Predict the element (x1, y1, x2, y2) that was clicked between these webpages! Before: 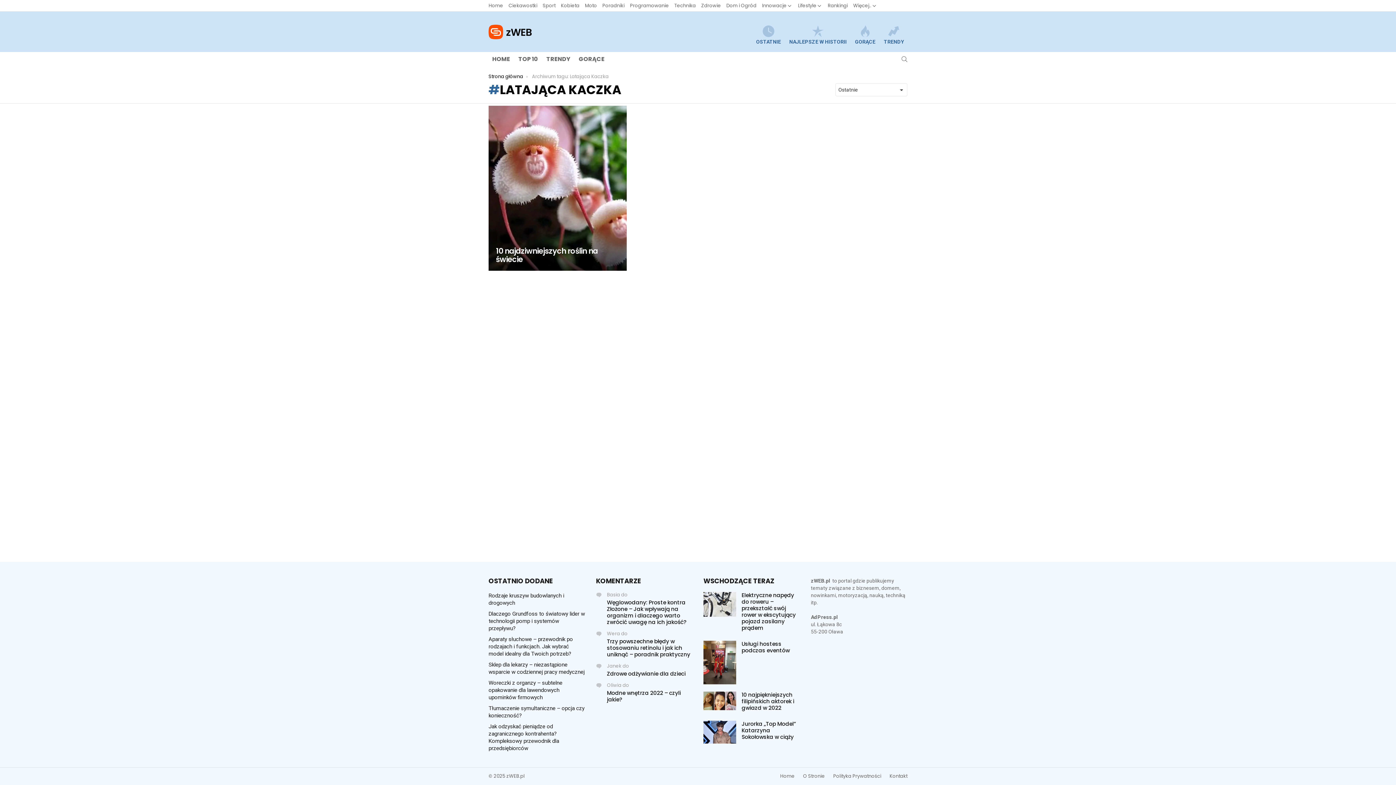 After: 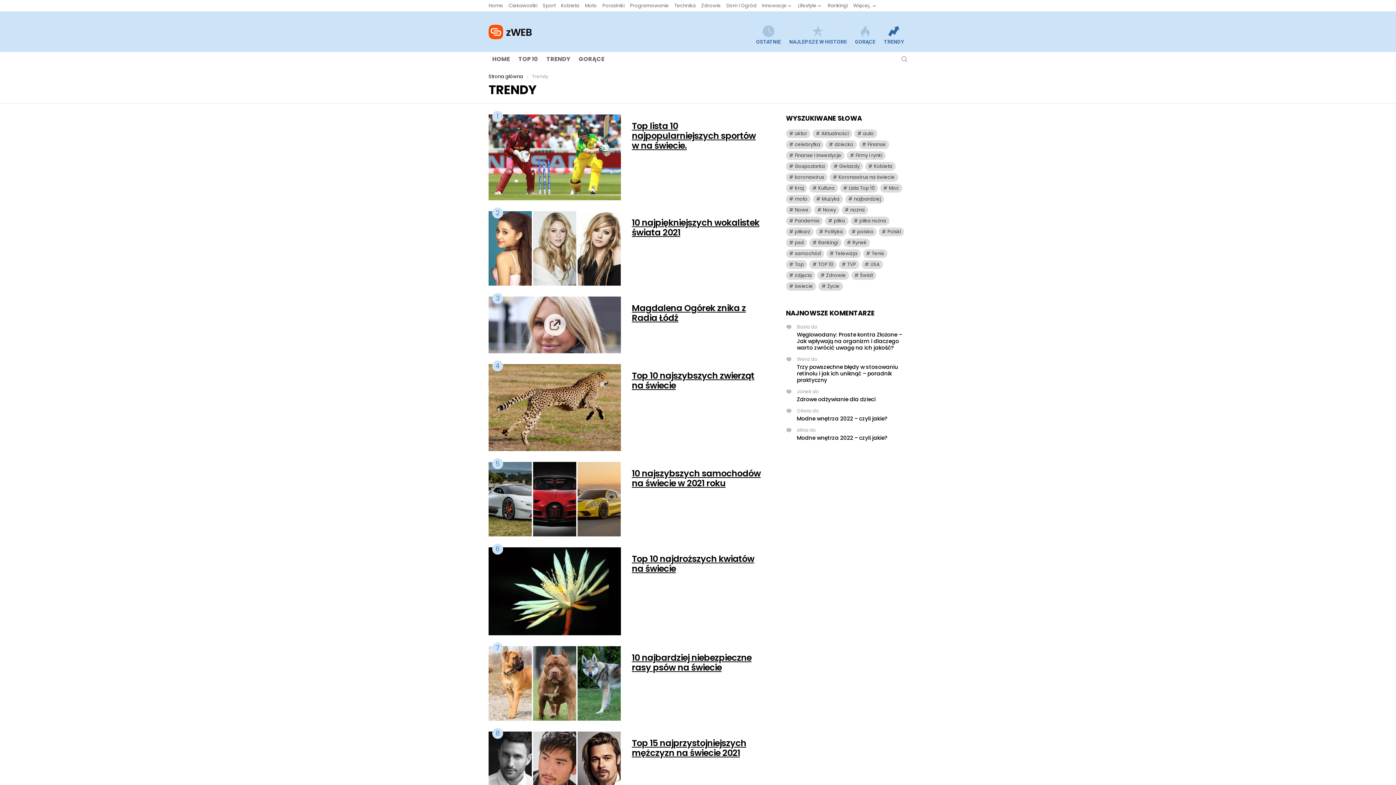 Action: label: TRENDY bbox: (542, 53, 574, 64)